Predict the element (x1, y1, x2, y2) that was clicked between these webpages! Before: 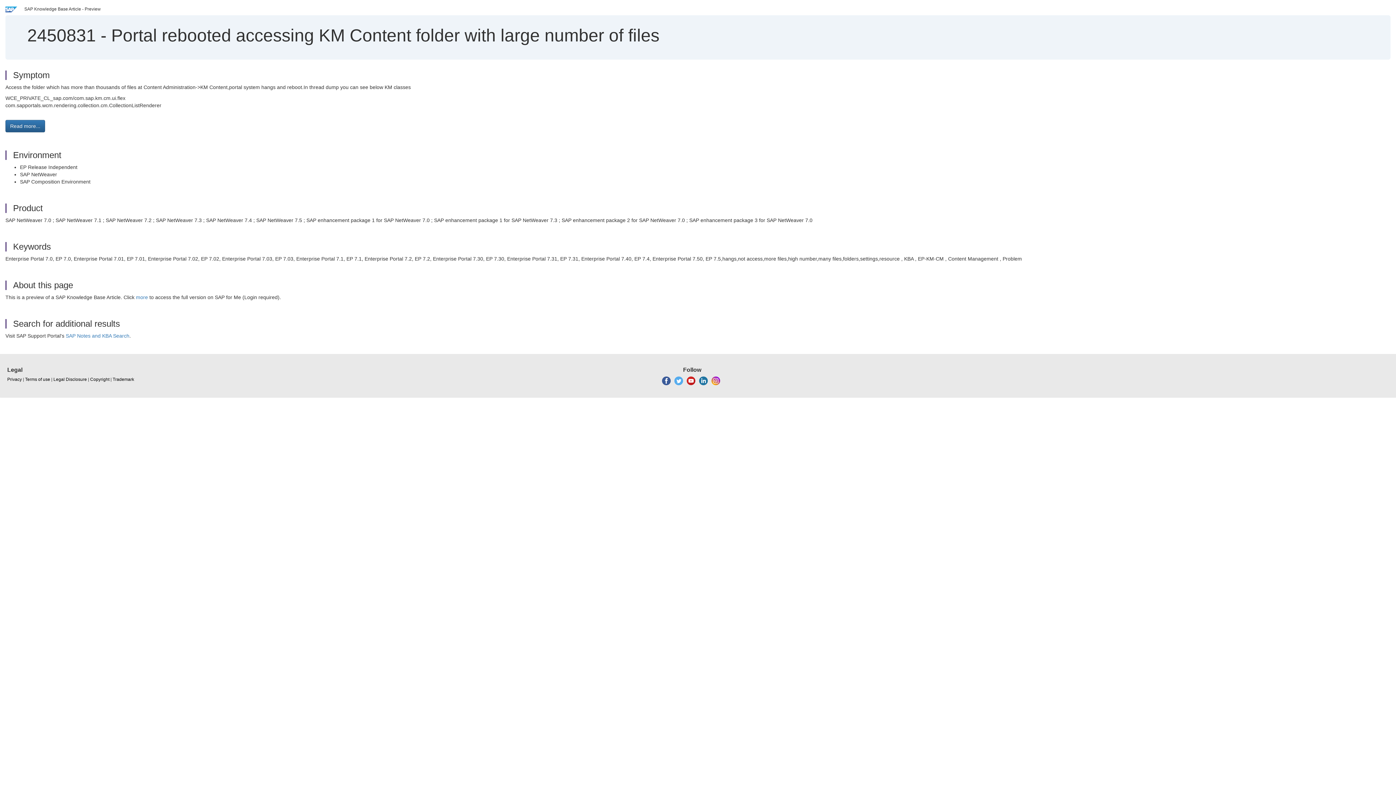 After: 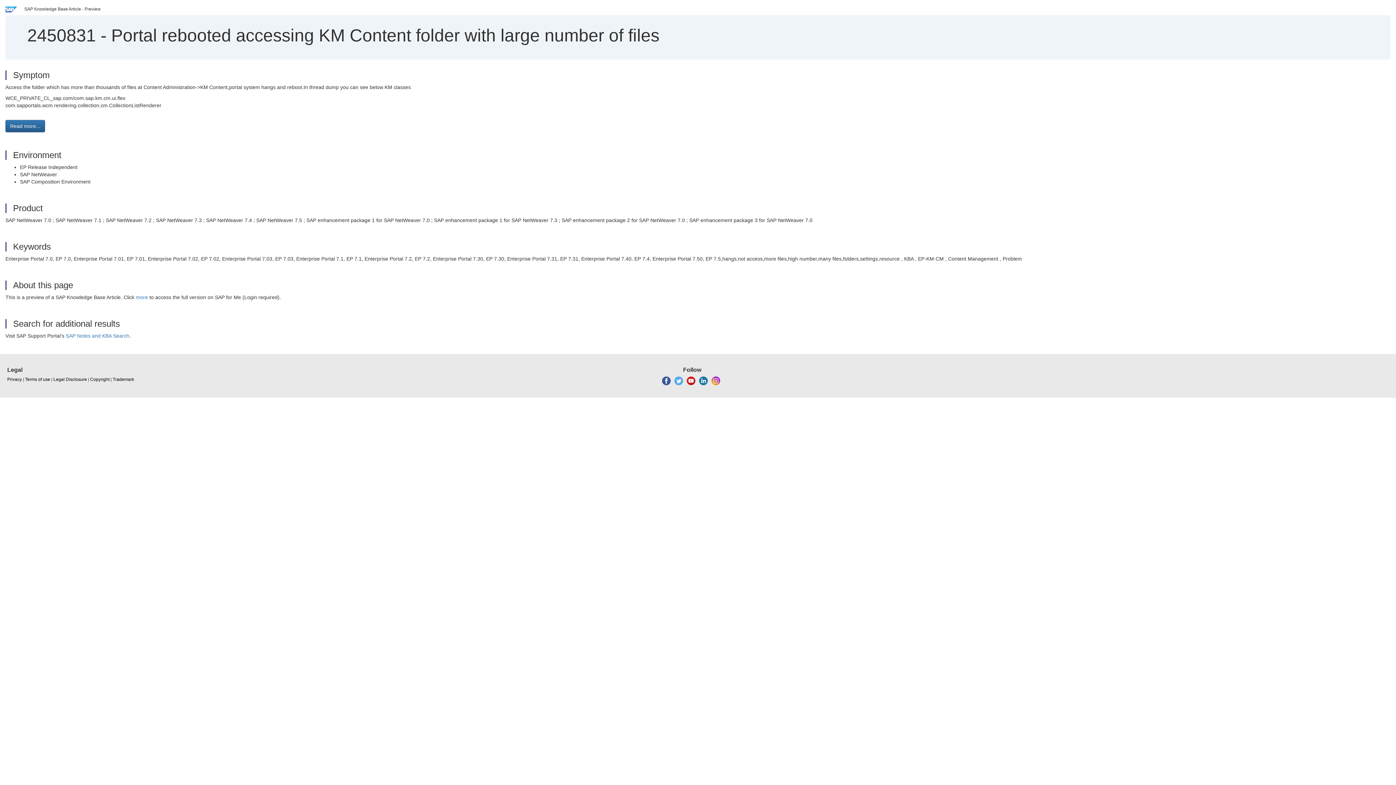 Action: bbox: (674, 378, 683, 383)